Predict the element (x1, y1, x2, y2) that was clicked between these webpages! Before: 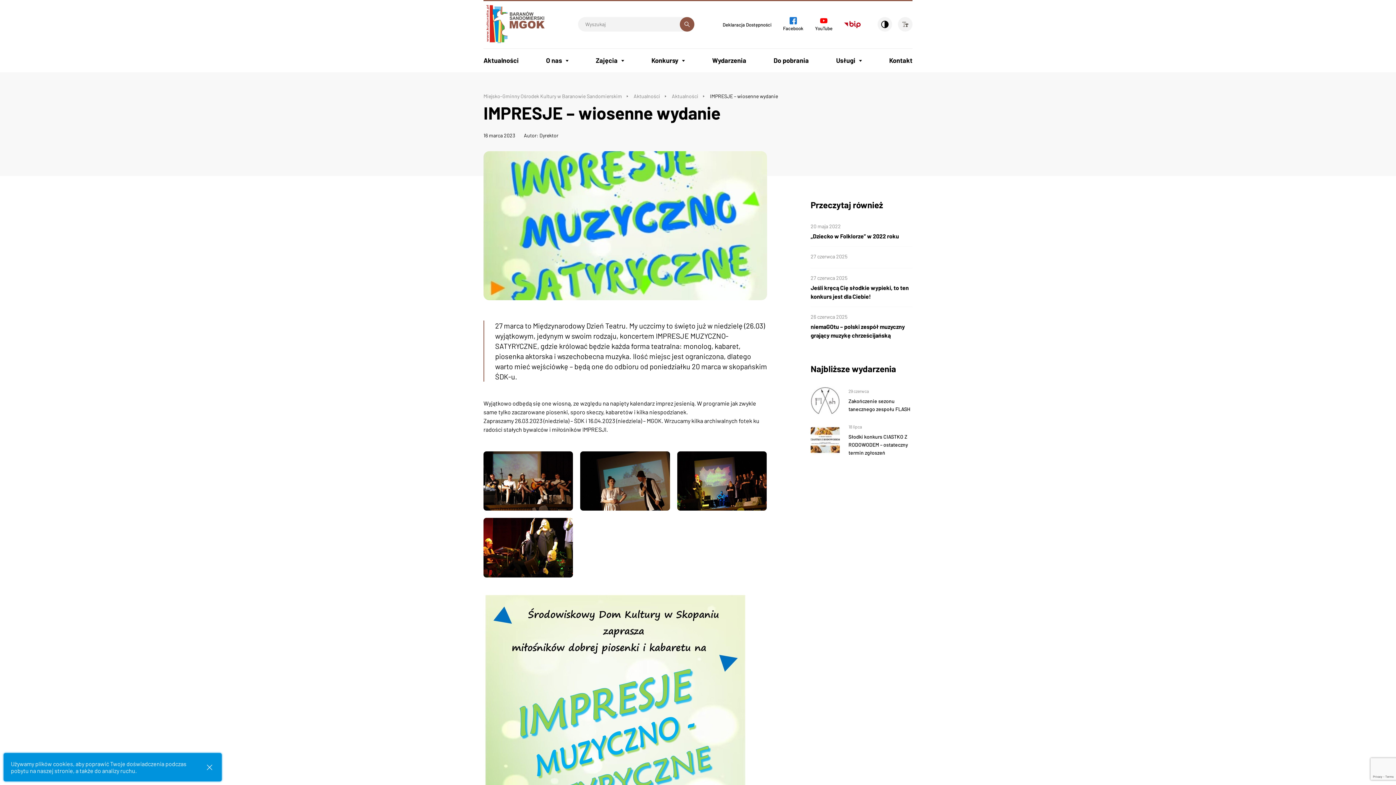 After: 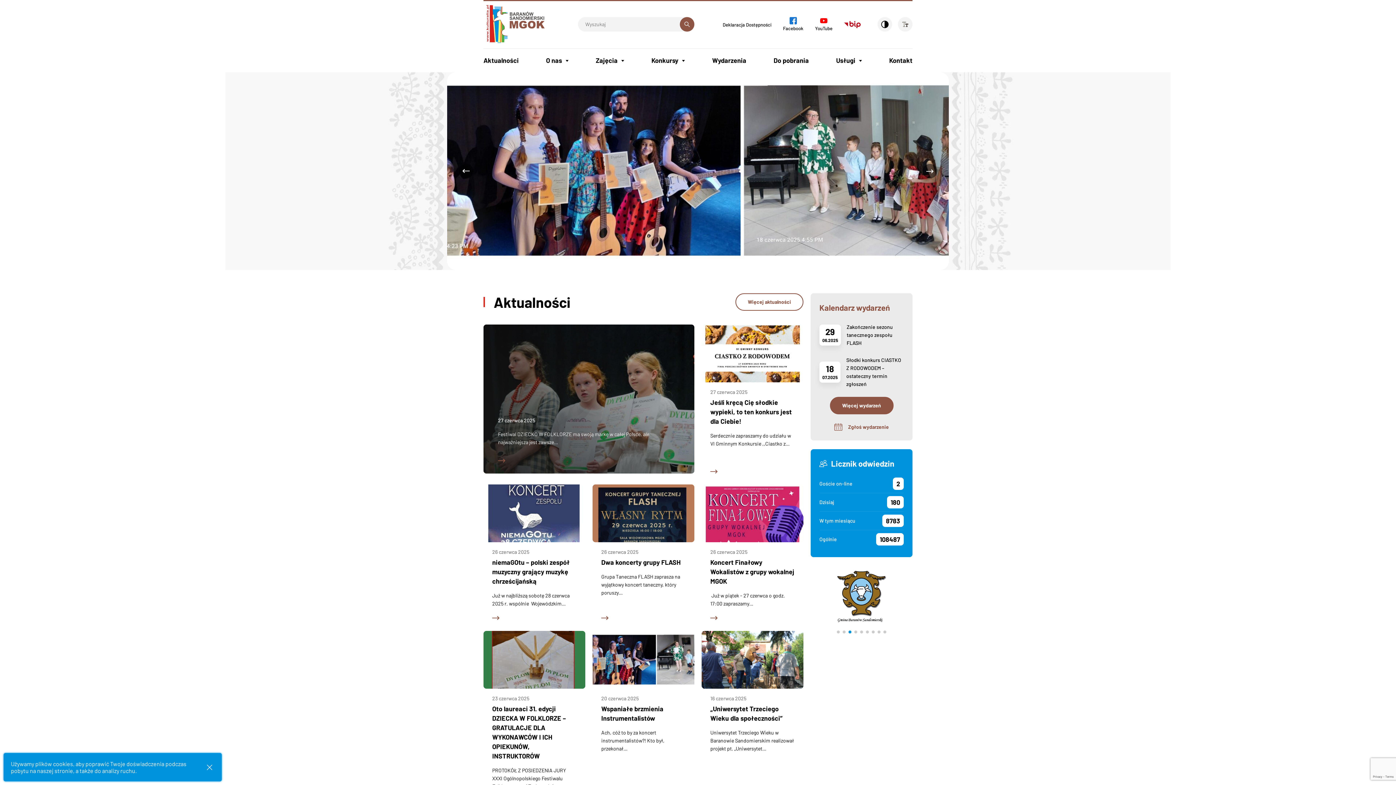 Action: label: Miejsko-Gminny Ośrodek Kultury w Baranowie Sandomierskim bbox: (483, 93, 622, 99)